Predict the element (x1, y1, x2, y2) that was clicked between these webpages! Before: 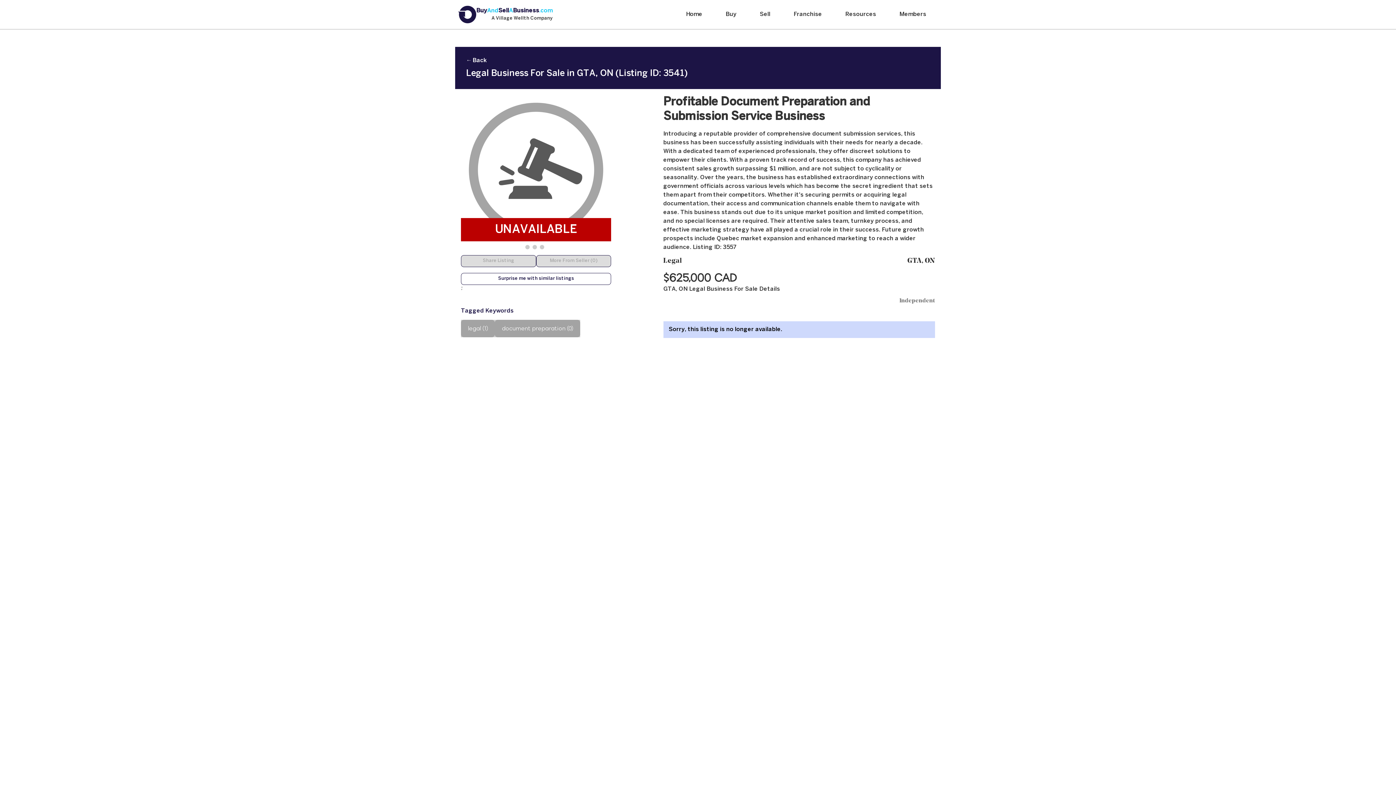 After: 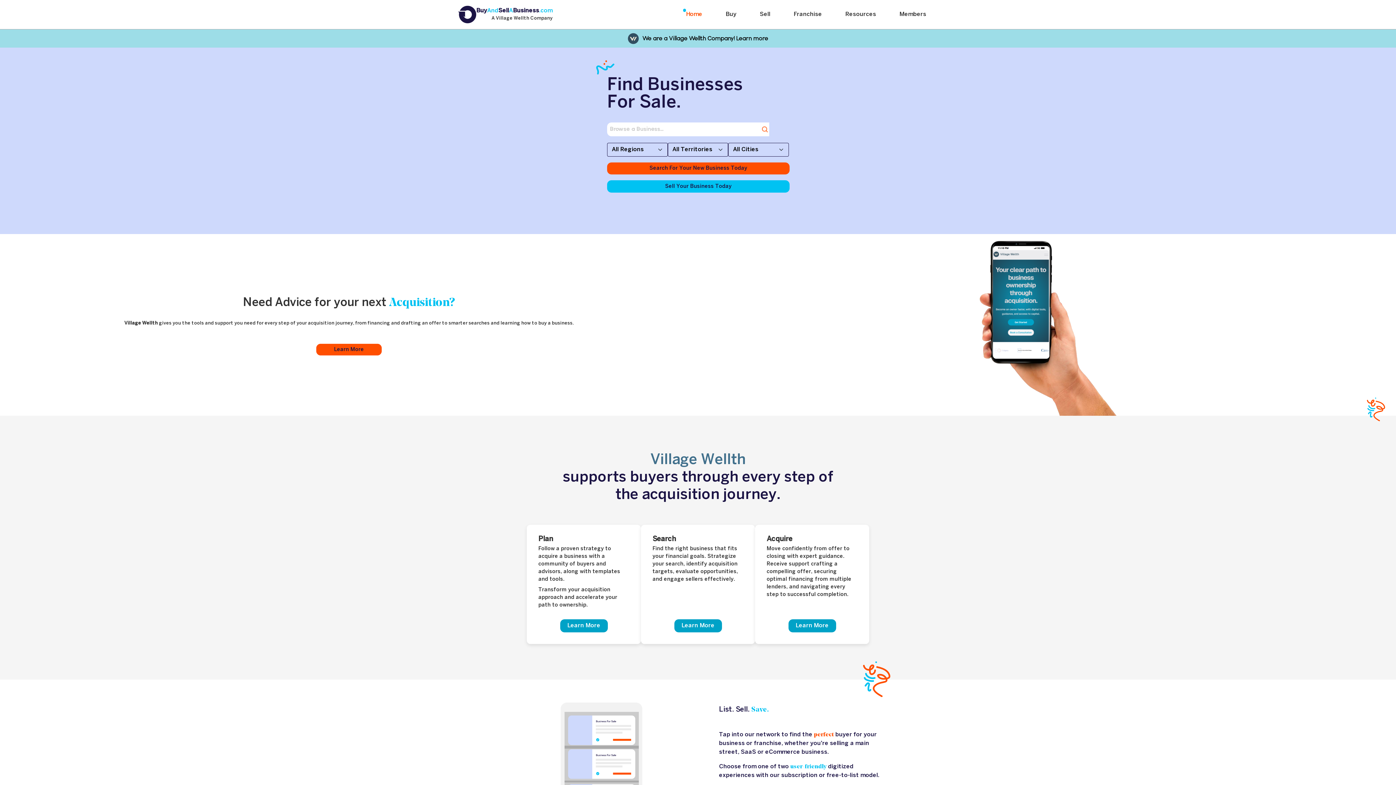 Action: bbox: (686, 11, 702, 17) label: Home